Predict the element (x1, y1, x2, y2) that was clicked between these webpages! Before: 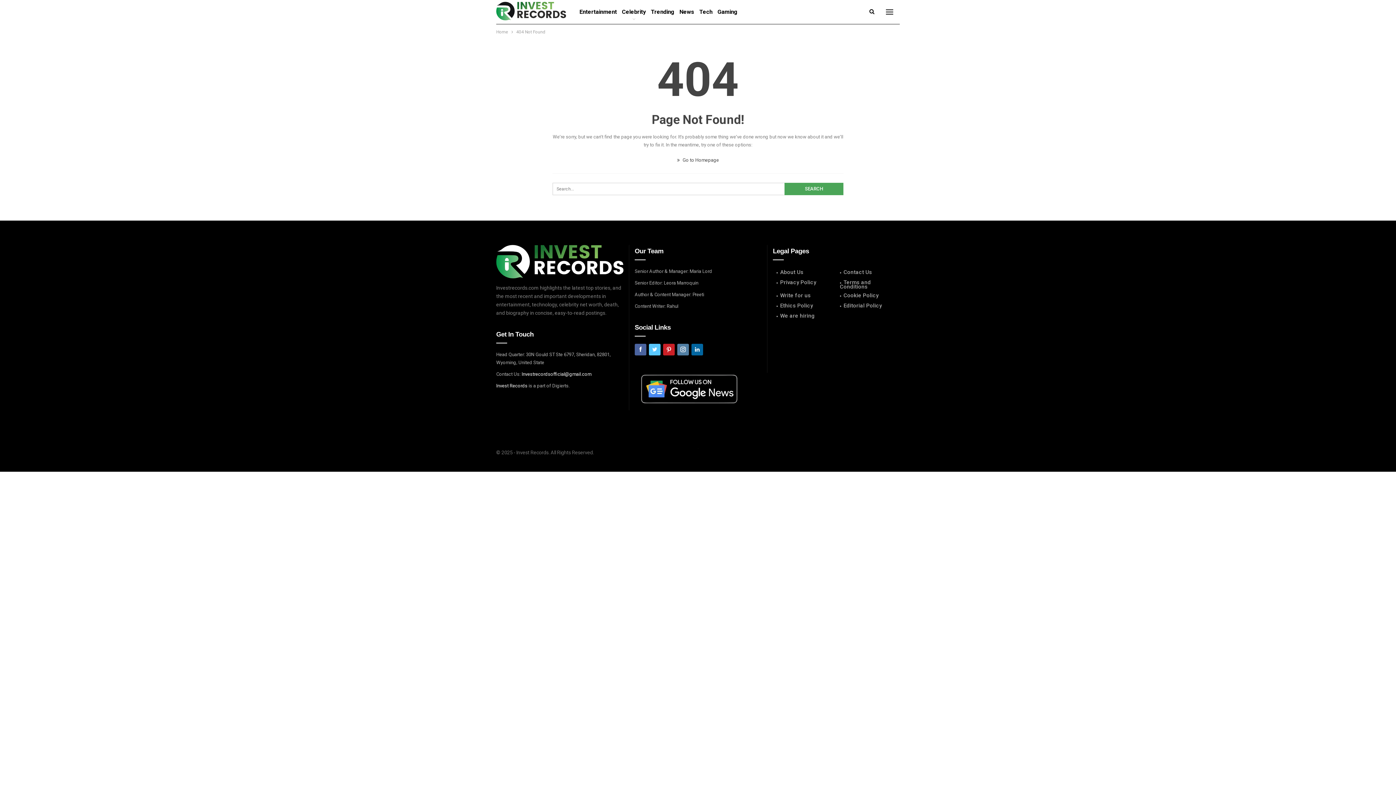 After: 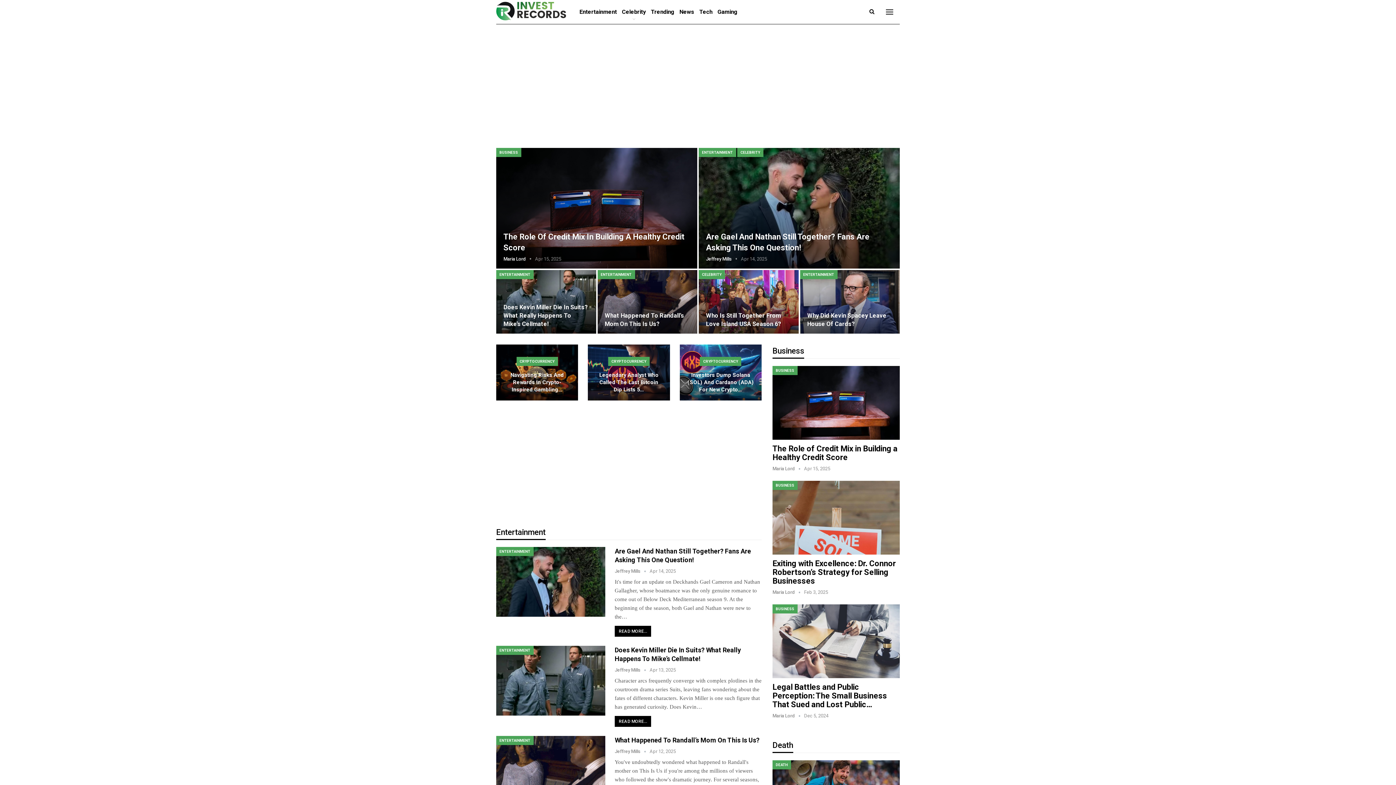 Action: bbox: (496, 0, 569, 22)